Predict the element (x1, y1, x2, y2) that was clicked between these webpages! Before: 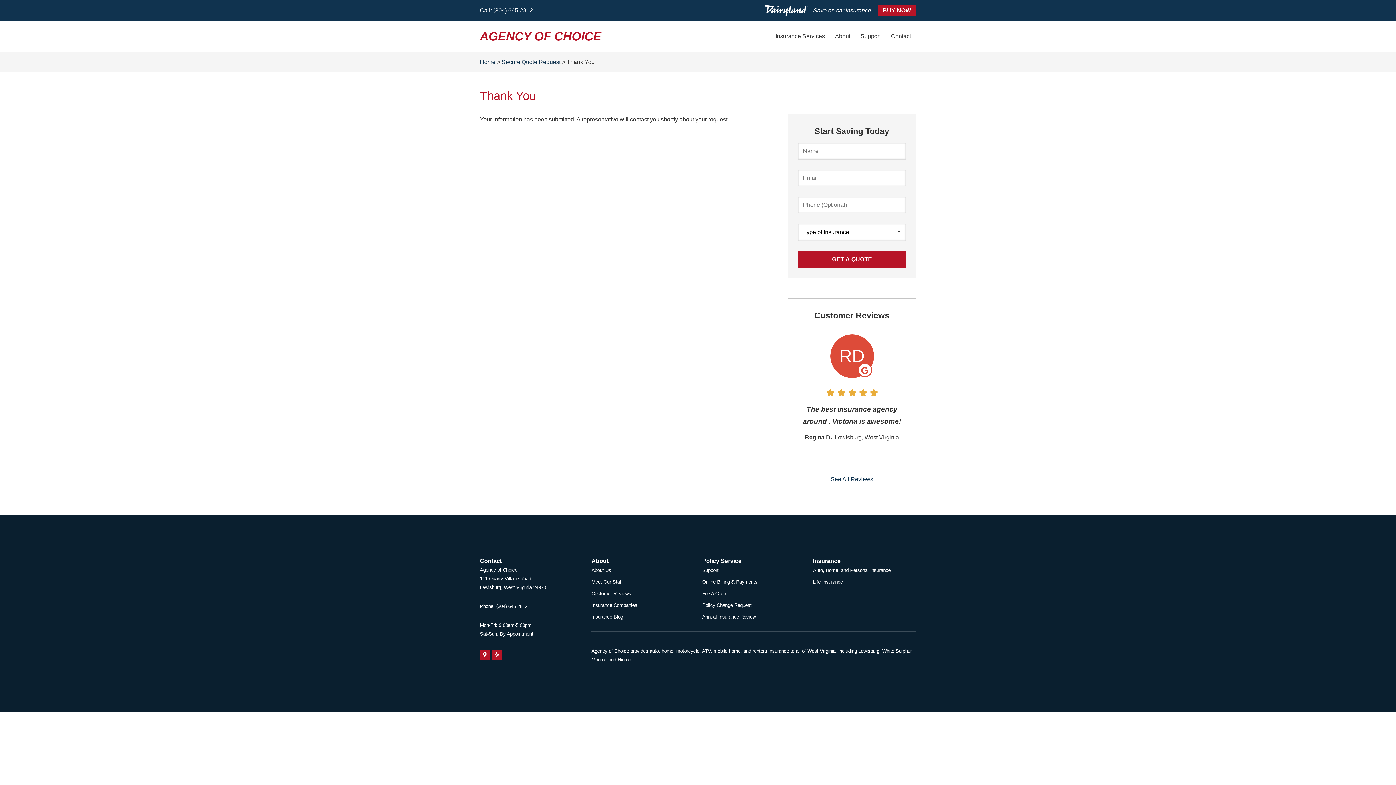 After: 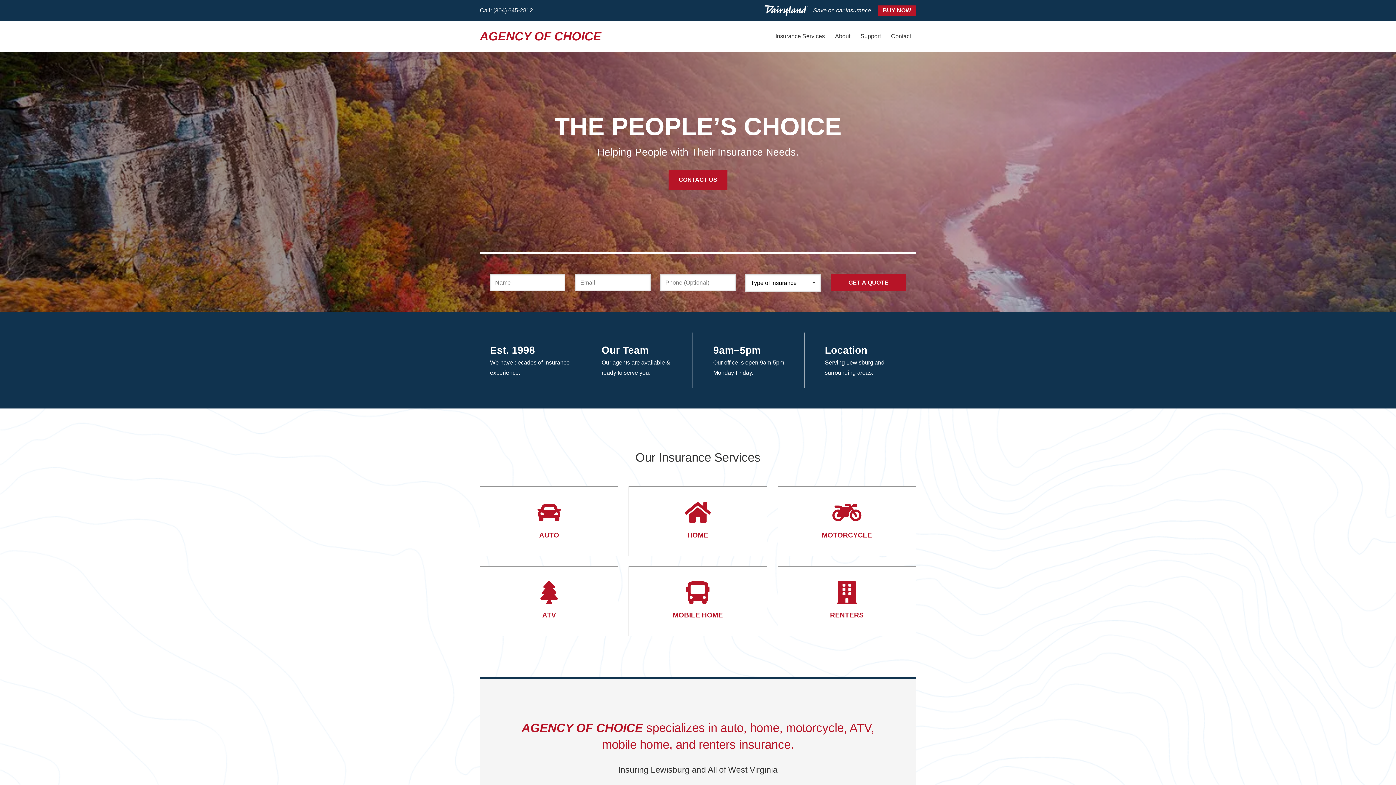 Action: bbox: (480, 29, 601, 42) label: AGENCY OF CHOICE